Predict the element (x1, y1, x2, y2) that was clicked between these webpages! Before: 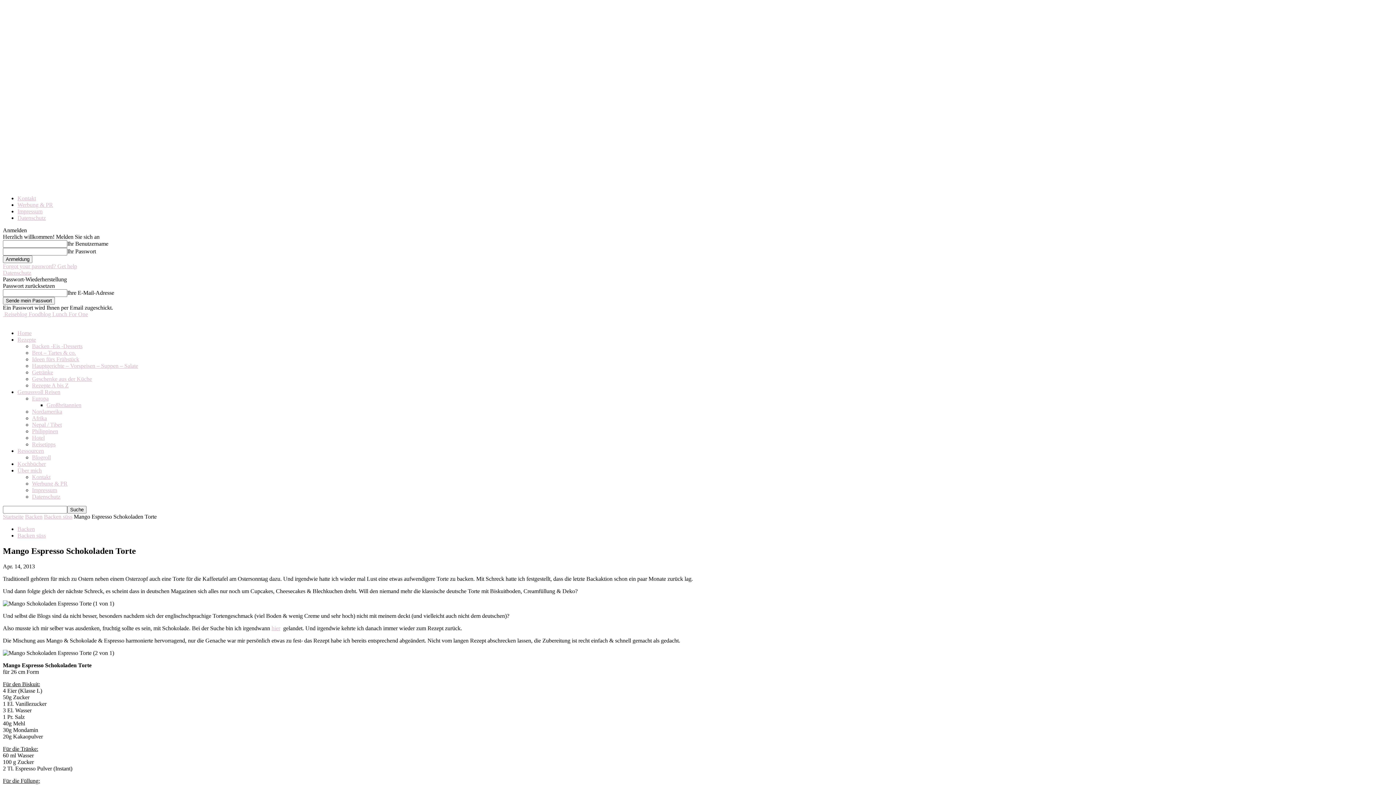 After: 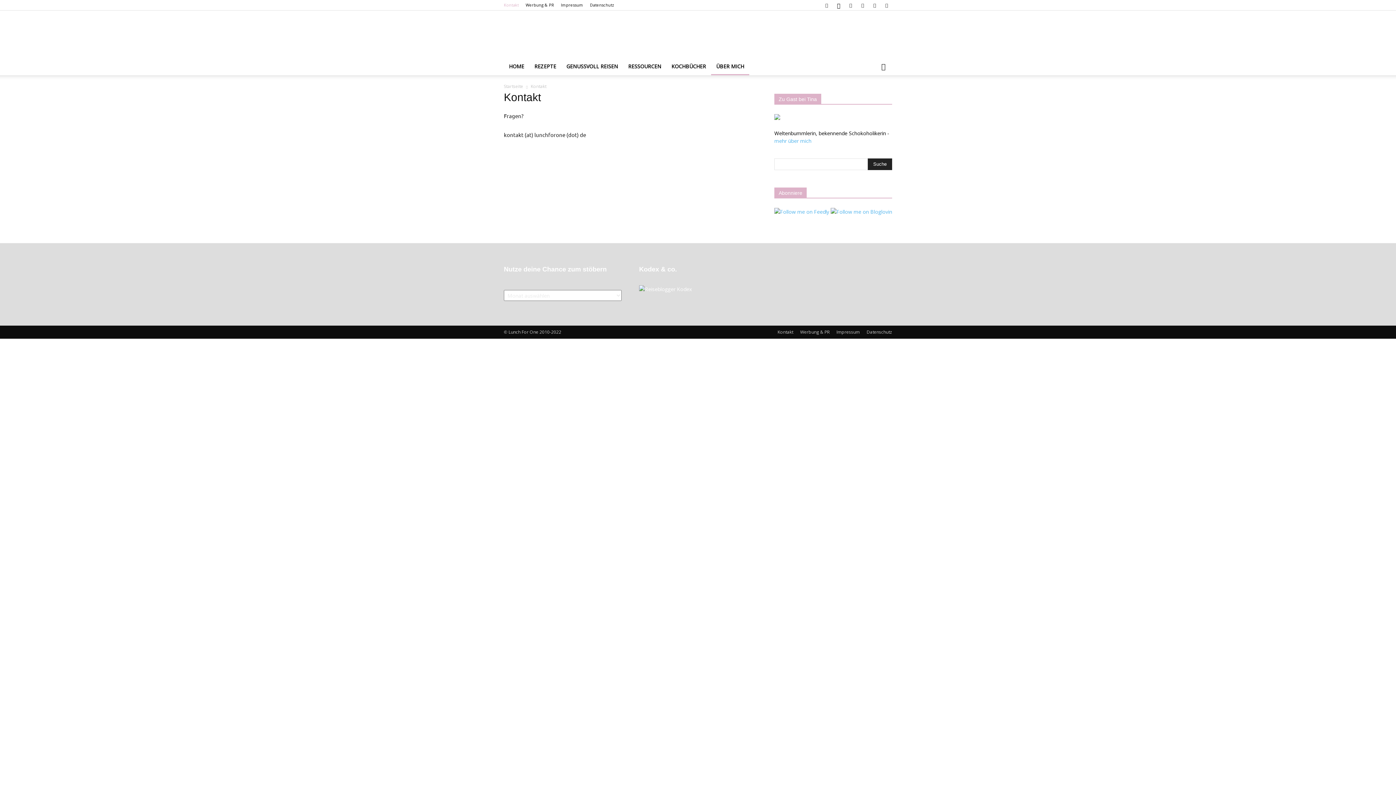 Action: bbox: (32, 474, 50, 480) label: Kontakt